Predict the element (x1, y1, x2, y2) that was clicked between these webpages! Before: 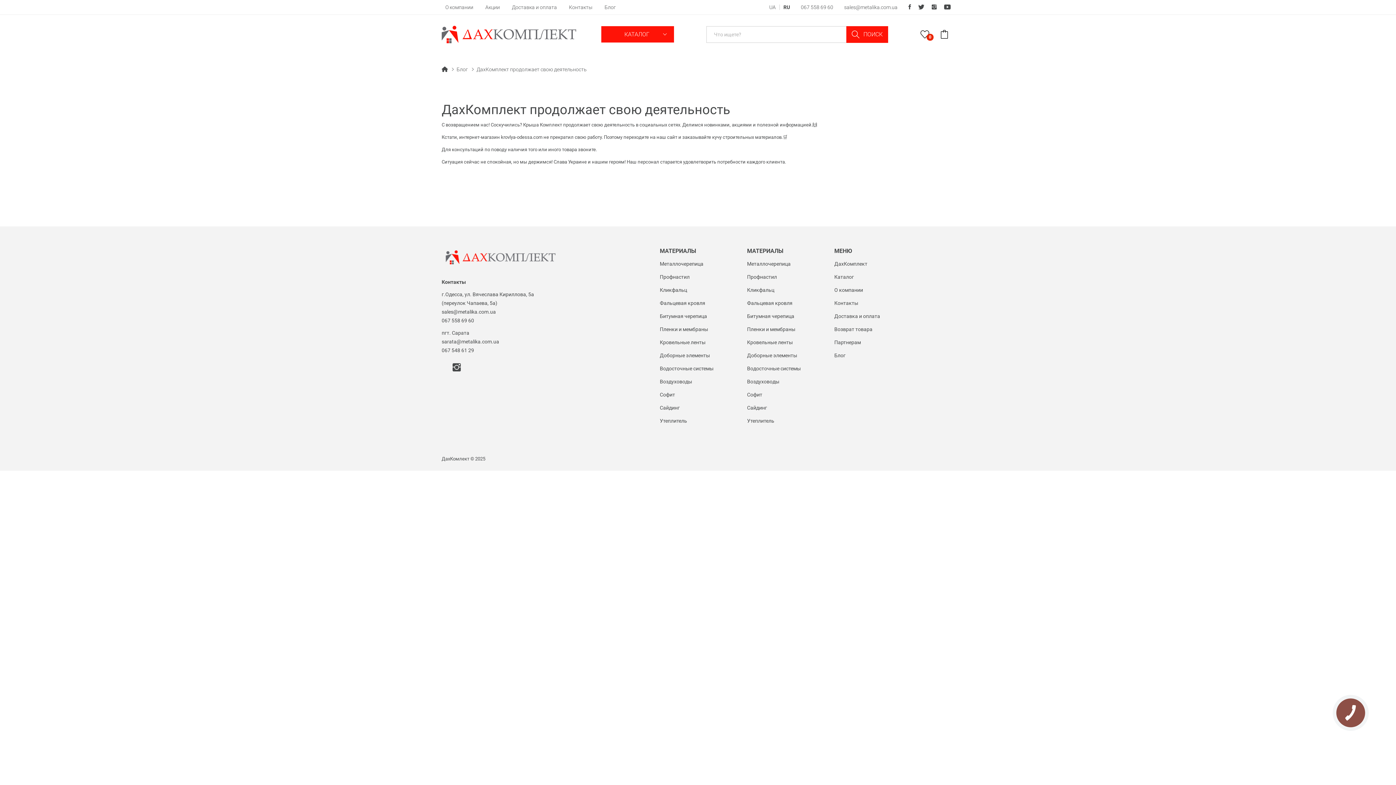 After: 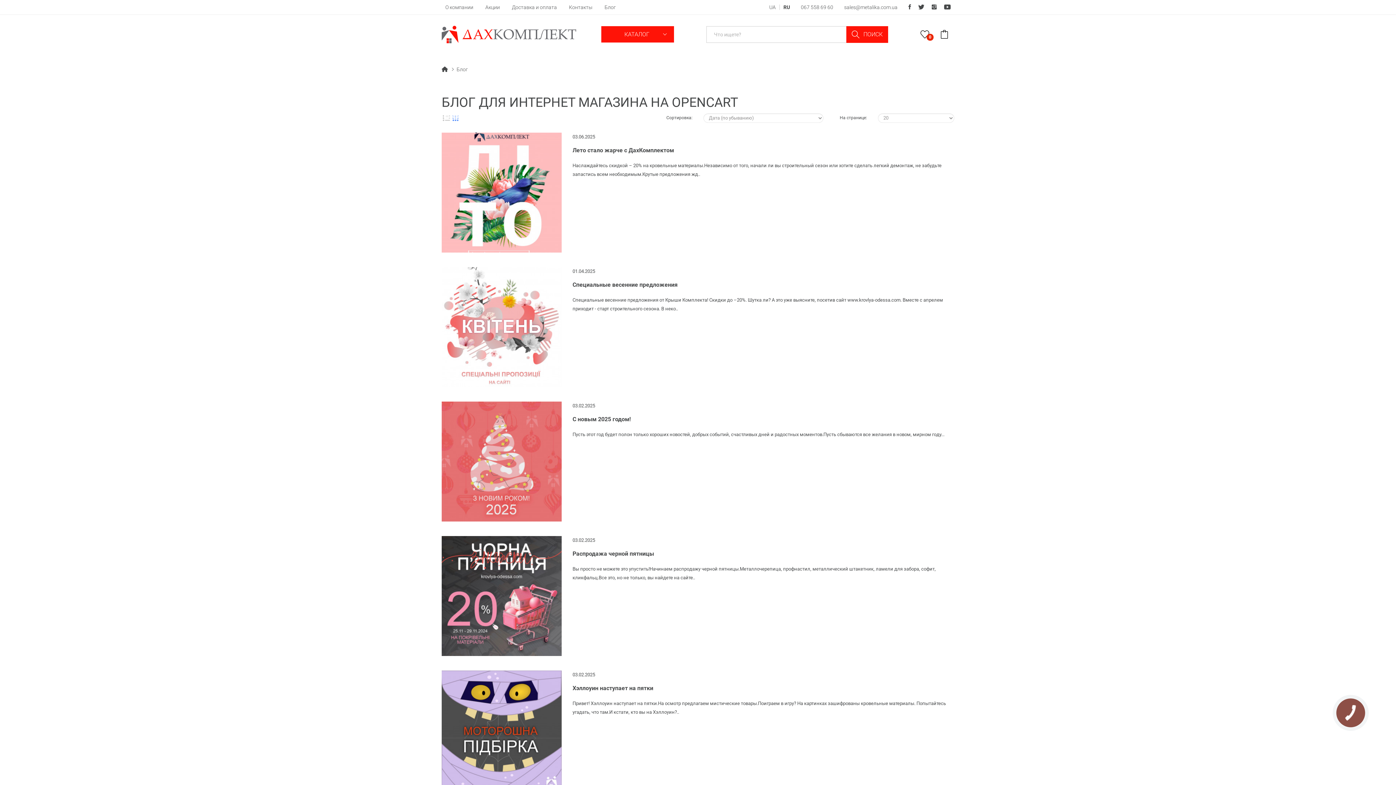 Action: label: Блог bbox: (601, 1, 619, 13)